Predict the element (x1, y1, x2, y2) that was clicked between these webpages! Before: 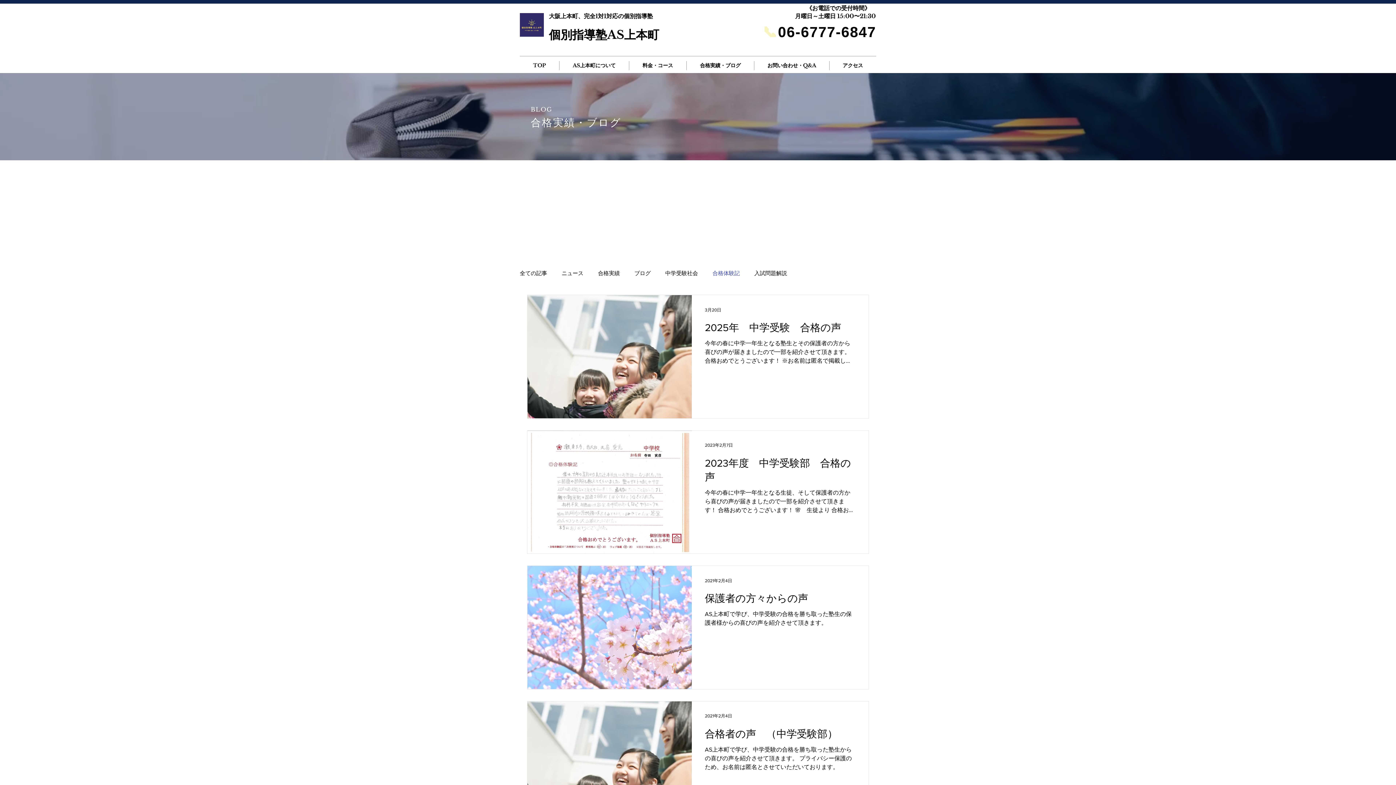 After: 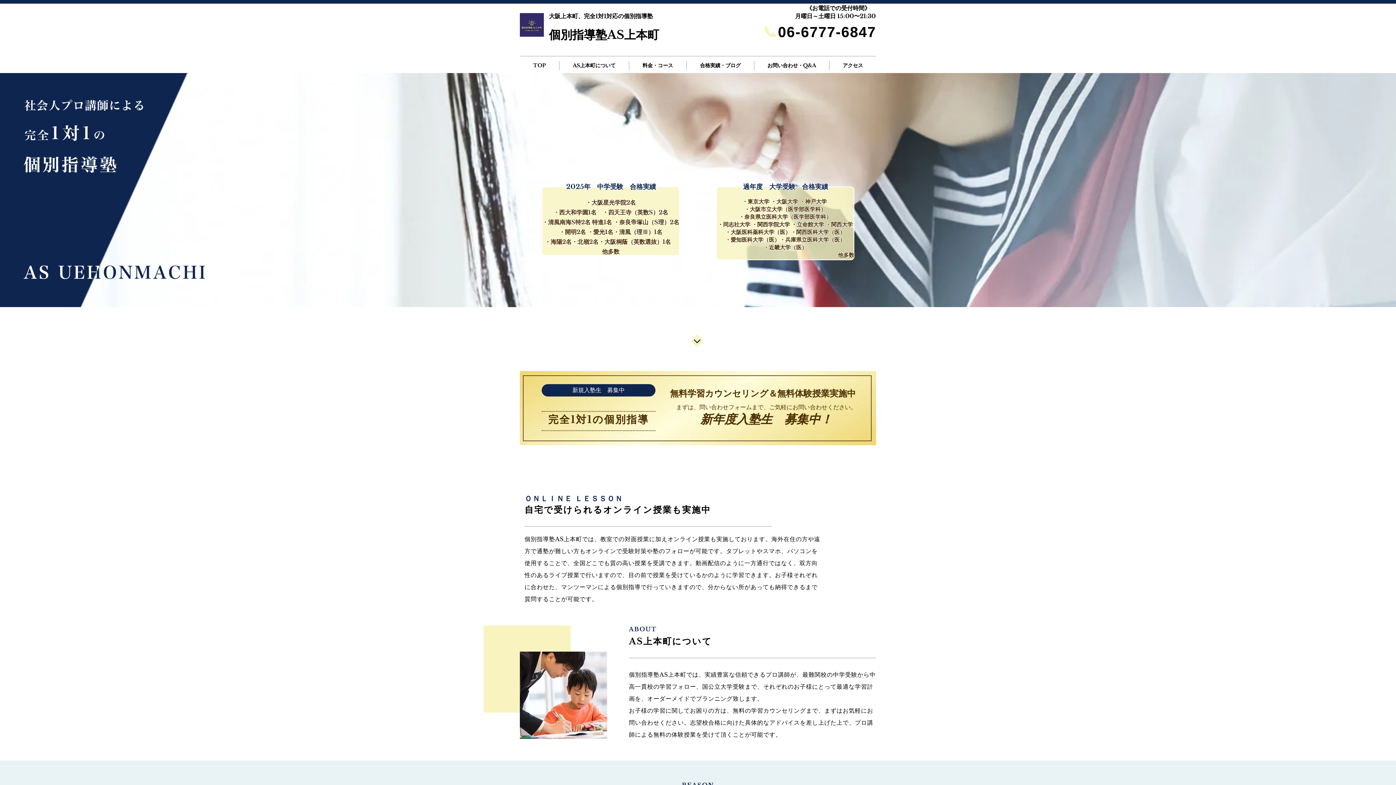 Action: label: TOP bbox: (520, 61, 559, 70)